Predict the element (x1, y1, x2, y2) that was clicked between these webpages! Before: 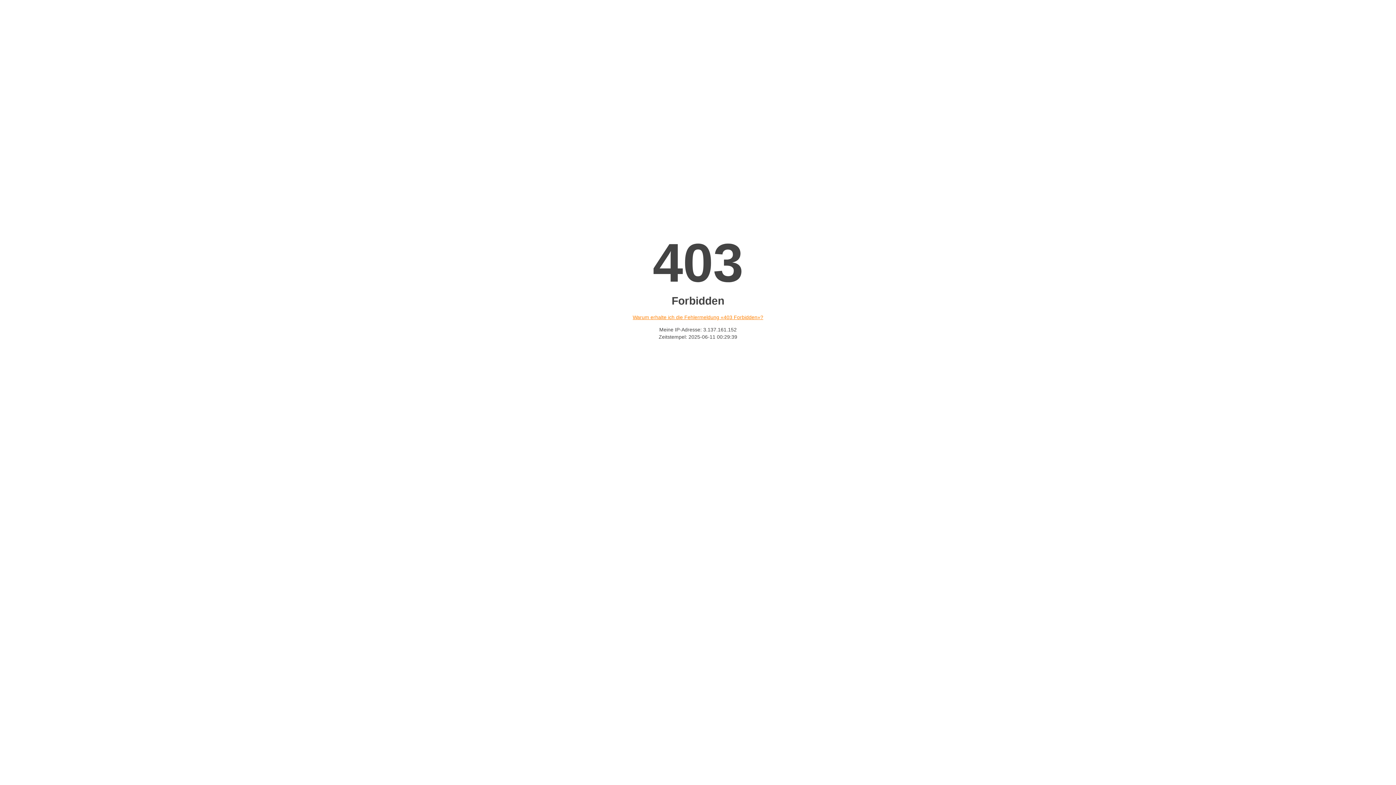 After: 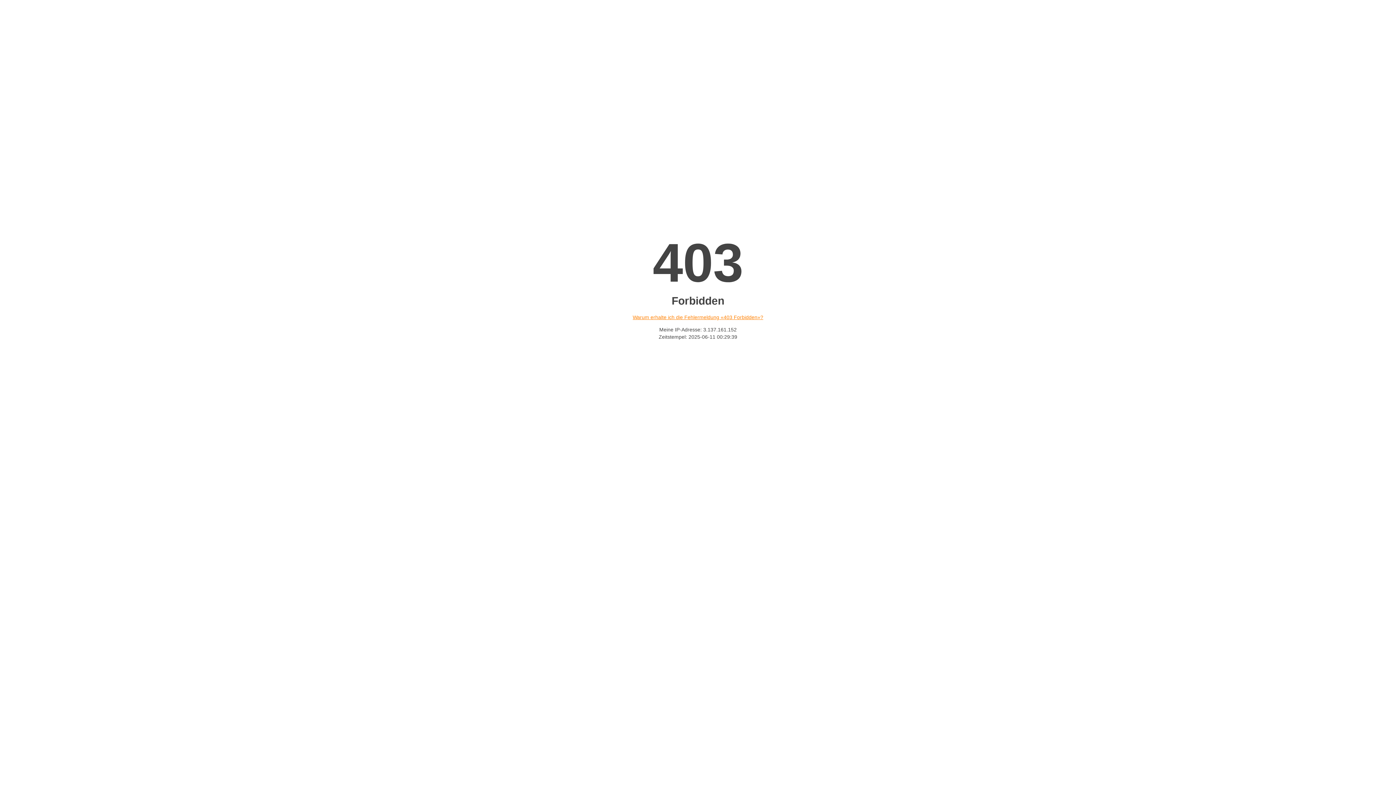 Action: bbox: (632, 314, 763, 320) label: Warum erhalte ich die Fehlermeldung «403 Forbidden»?